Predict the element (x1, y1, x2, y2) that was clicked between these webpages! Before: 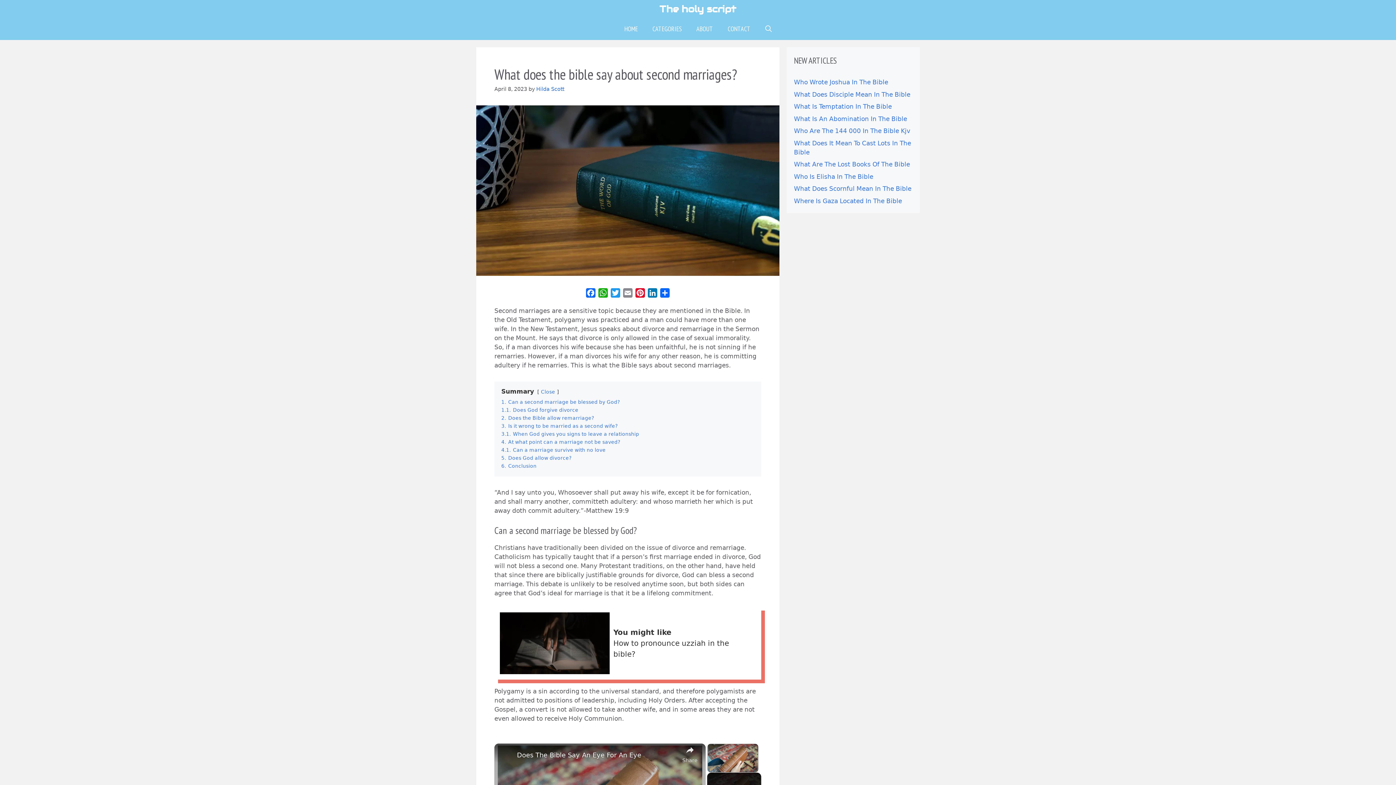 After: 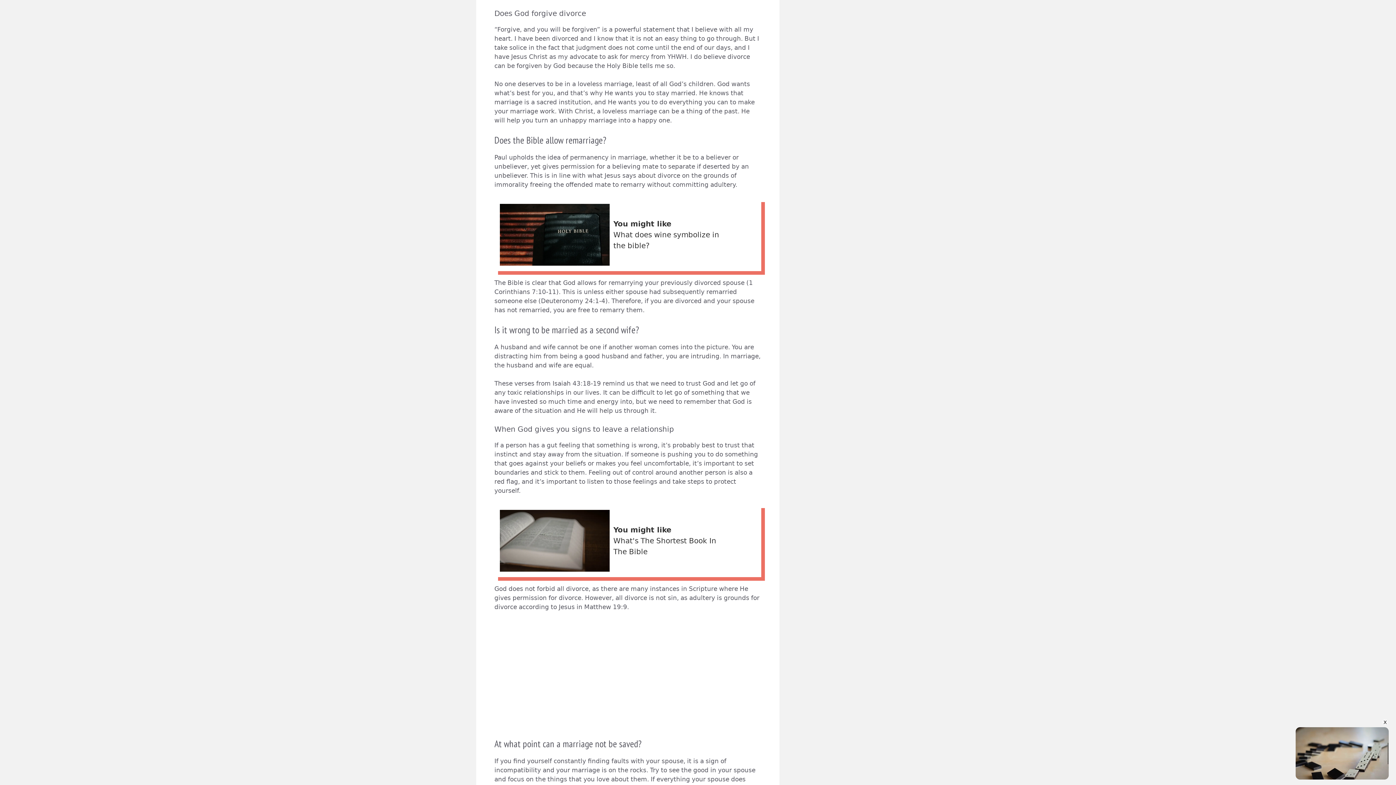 Action: label: 1.1. Does God forgive divorce bbox: (501, 407, 578, 413)